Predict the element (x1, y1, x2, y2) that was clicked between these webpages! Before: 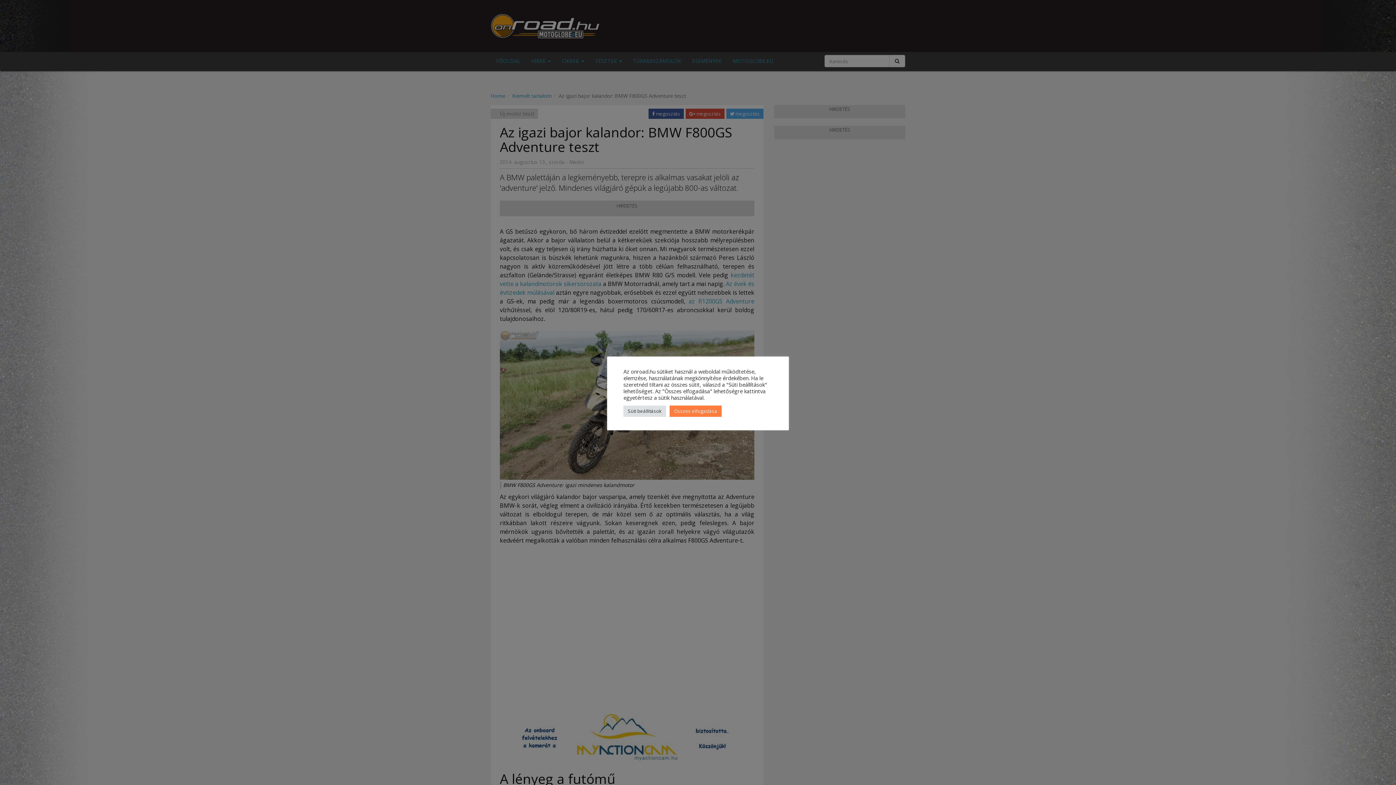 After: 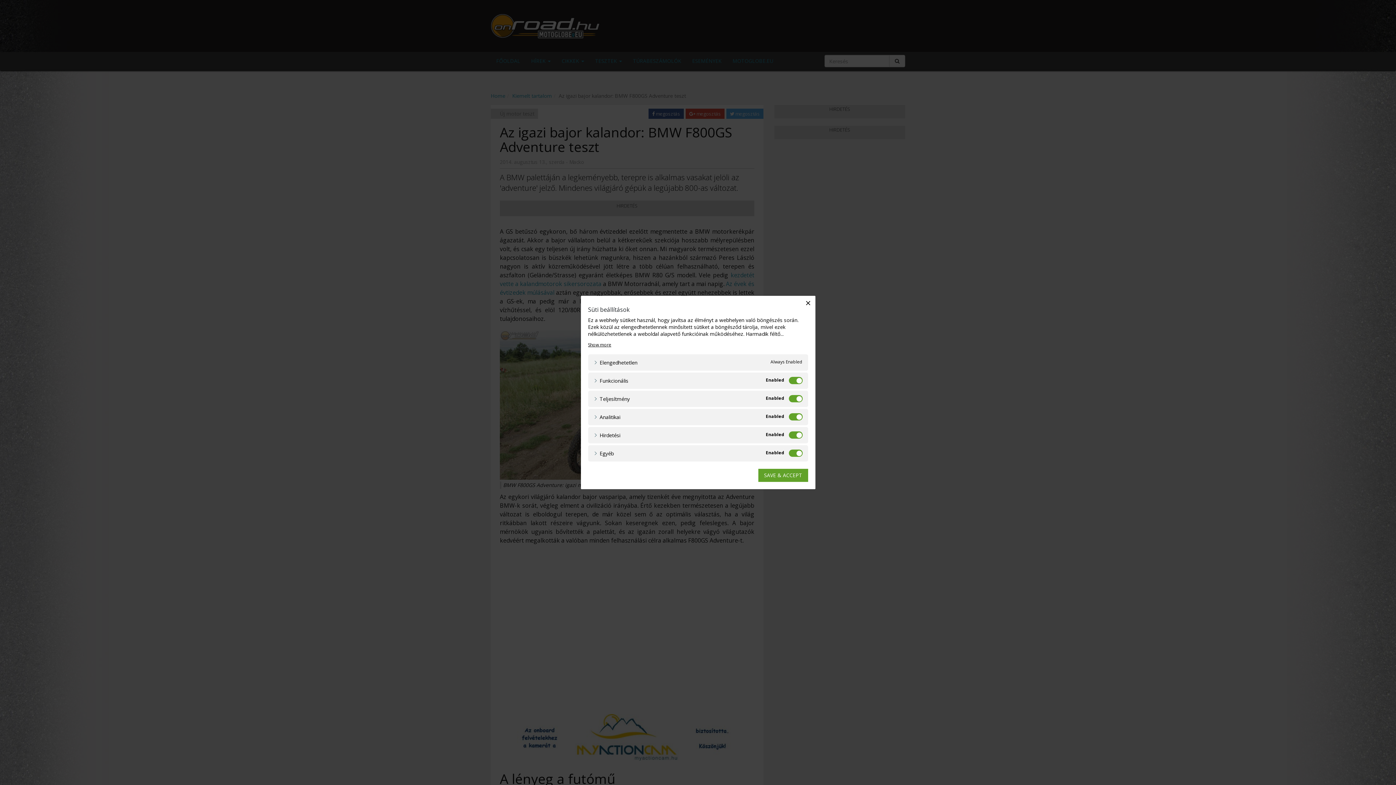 Action: bbox: (623, 405, 666, 416) label: Süti beállítások